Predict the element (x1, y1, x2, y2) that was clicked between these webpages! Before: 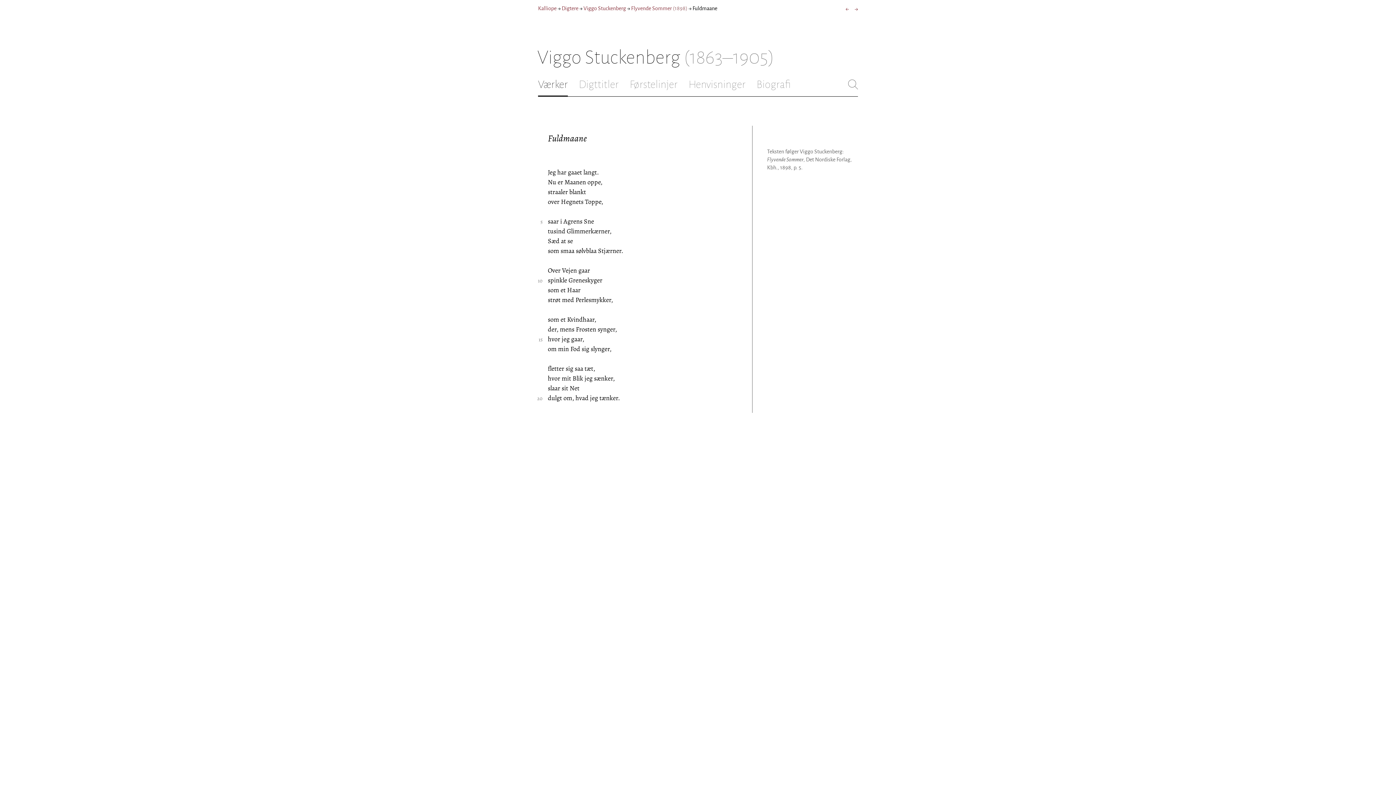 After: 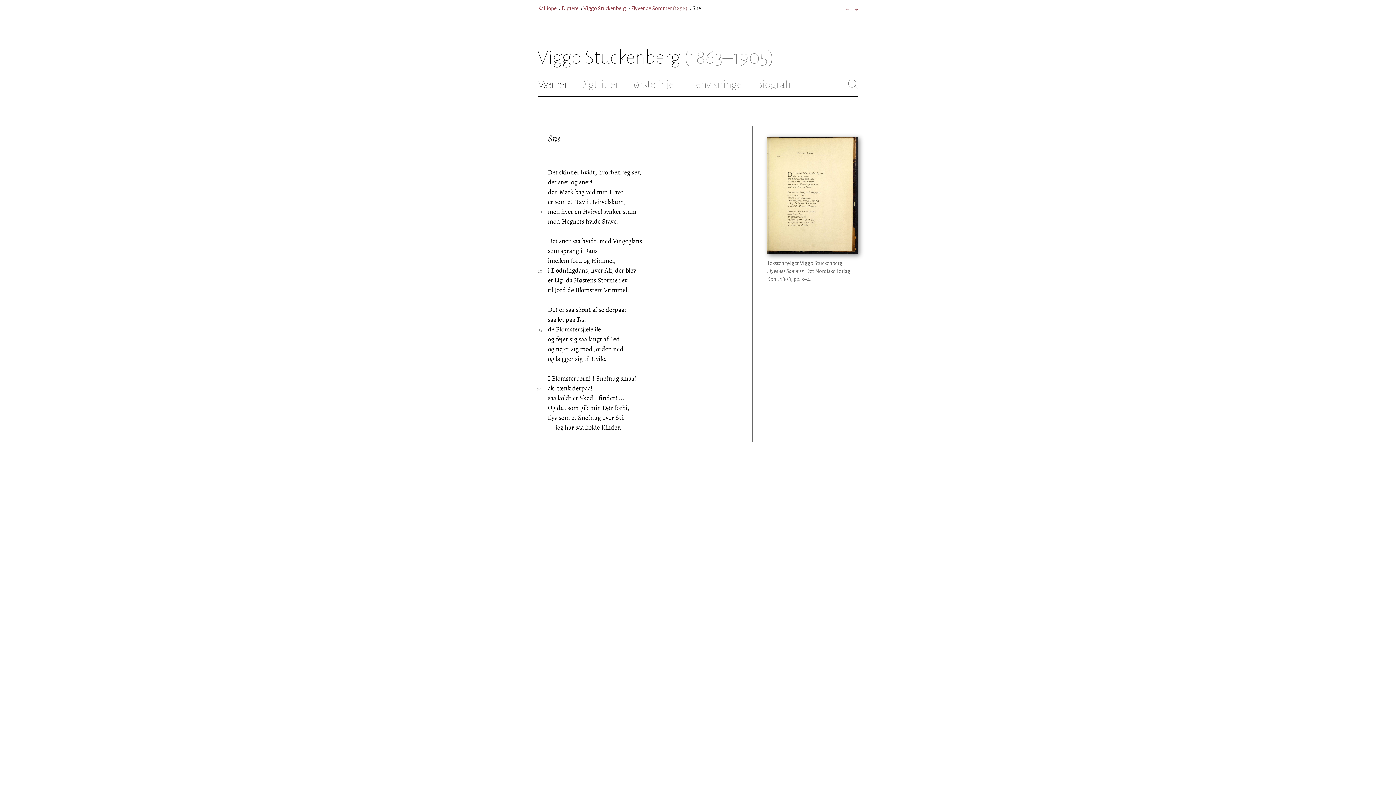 Action: bbox: (845, 5, 849, 12) label: ←